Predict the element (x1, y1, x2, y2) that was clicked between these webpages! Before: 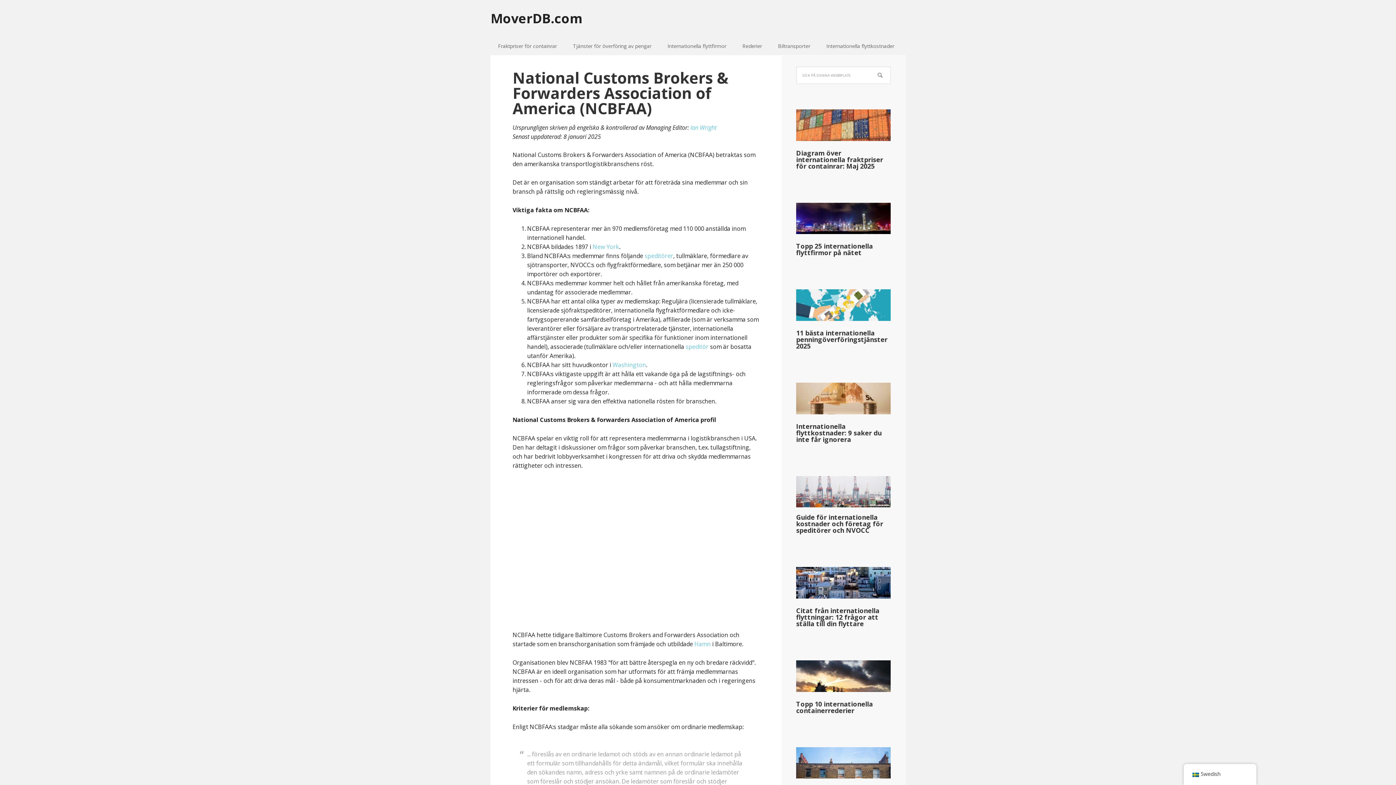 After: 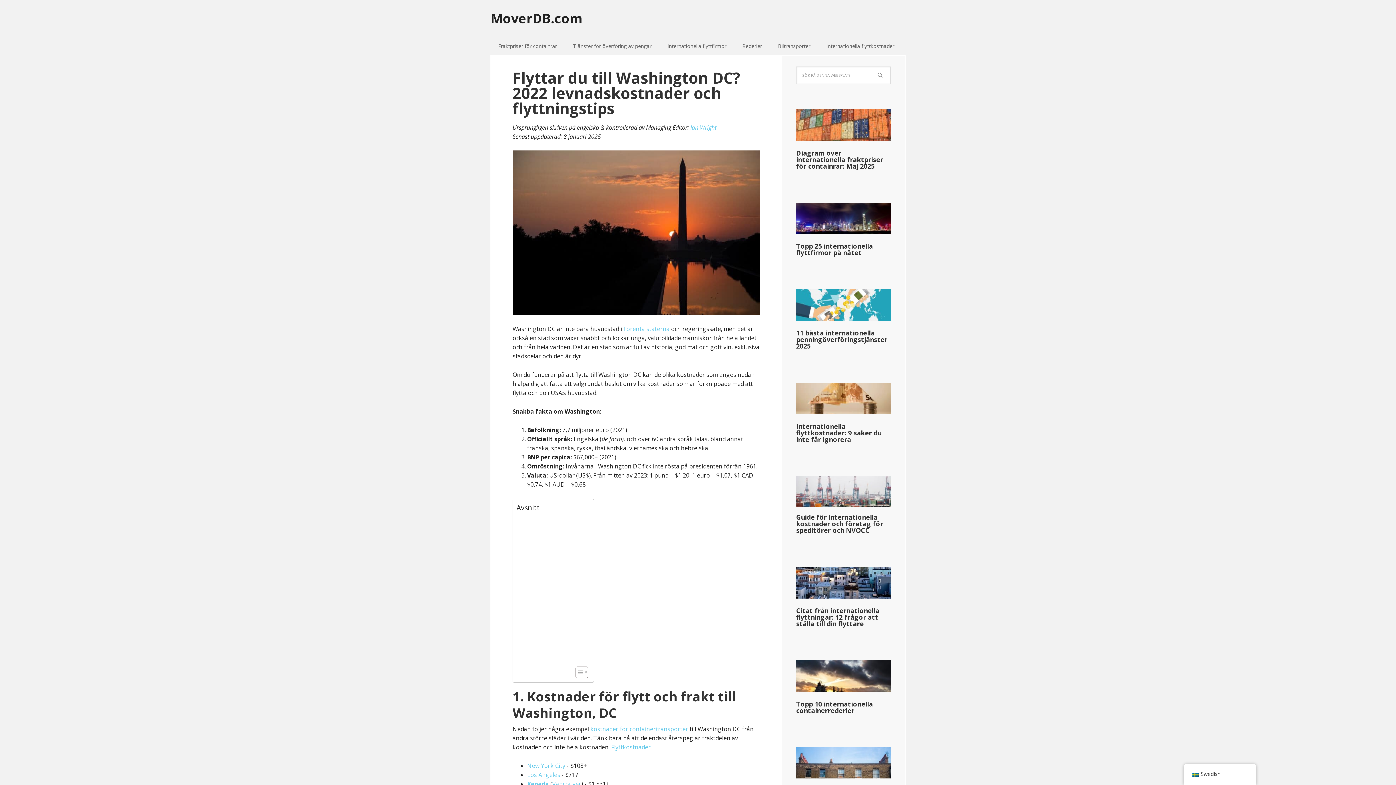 Action: bbox: (612, 361, 646, 369) label: Washington